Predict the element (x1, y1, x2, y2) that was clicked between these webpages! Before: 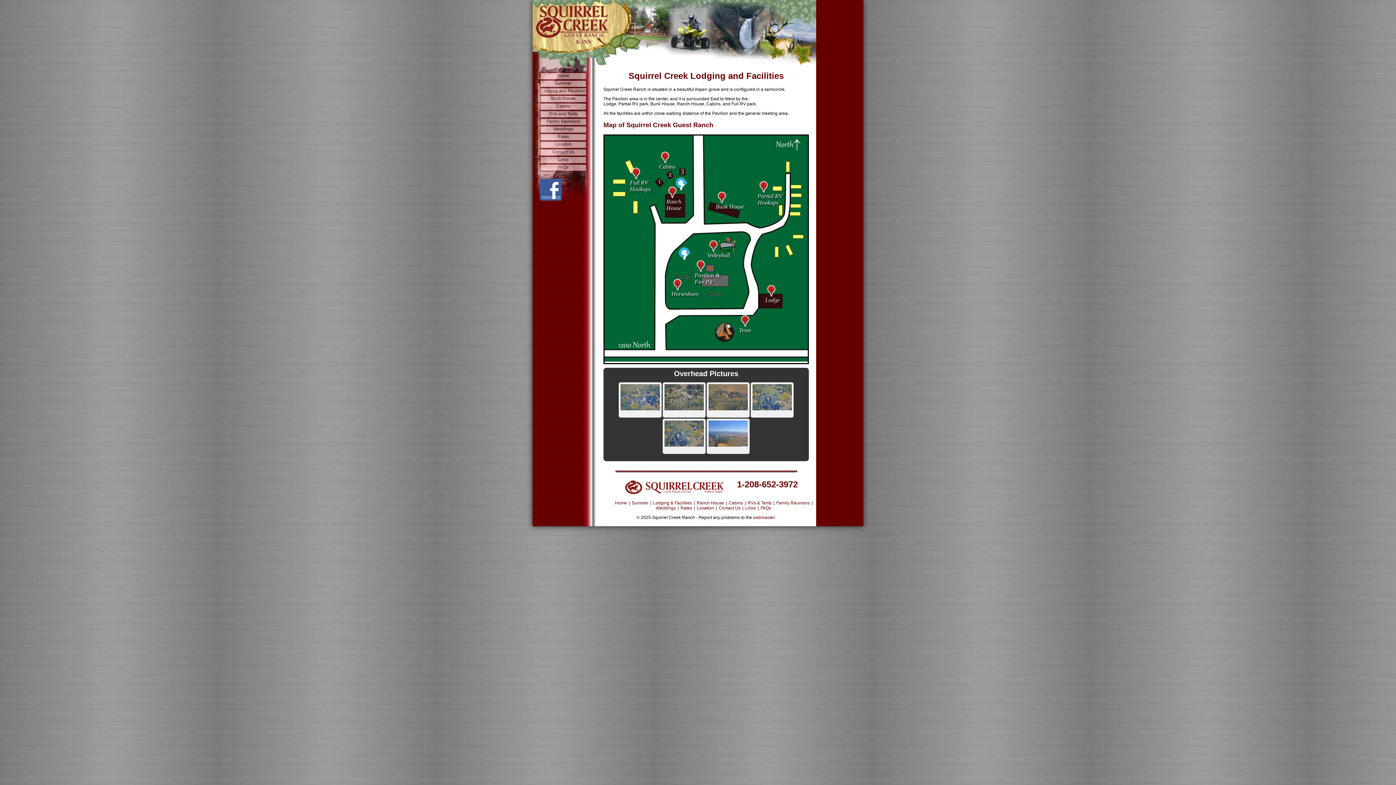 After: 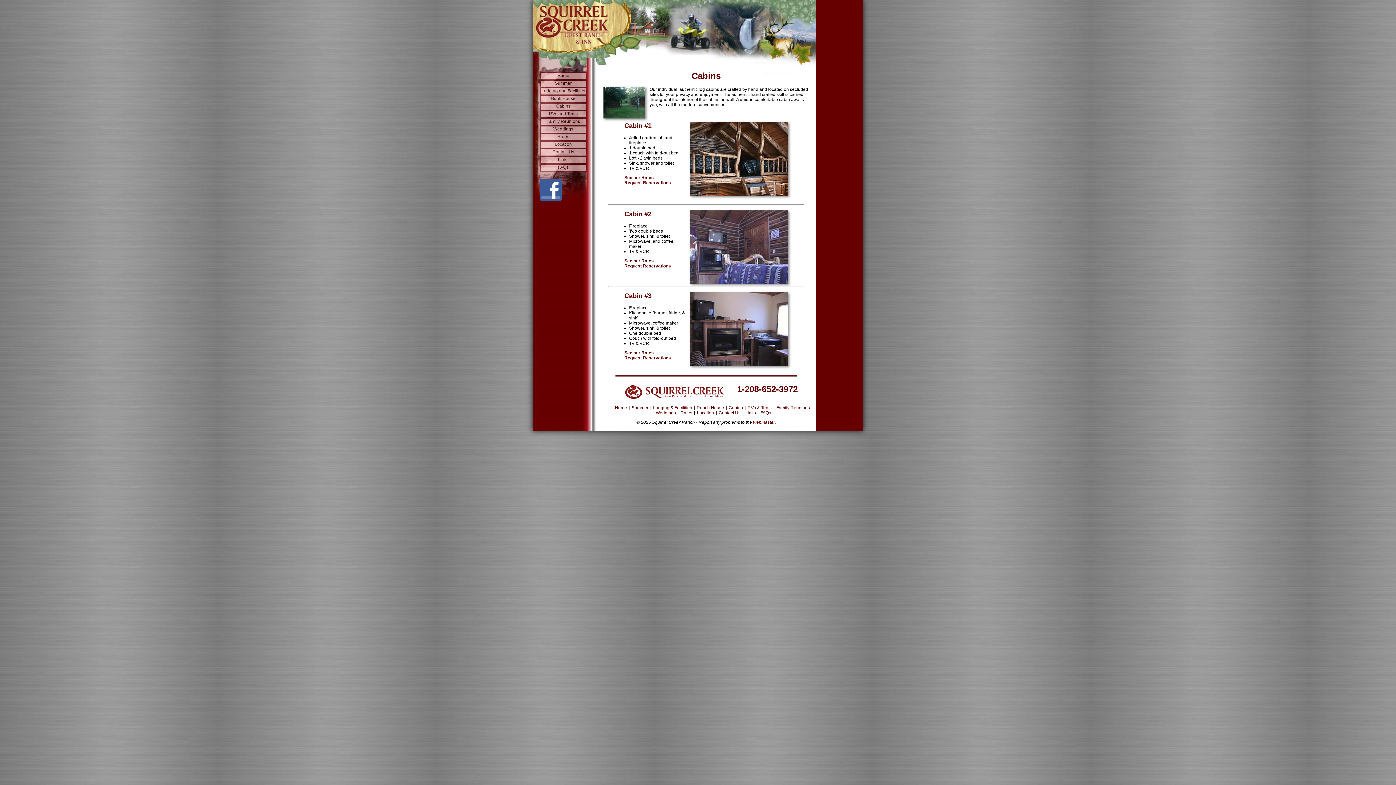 Action: label: Cabins bbox: (728, 500, 743, 505)